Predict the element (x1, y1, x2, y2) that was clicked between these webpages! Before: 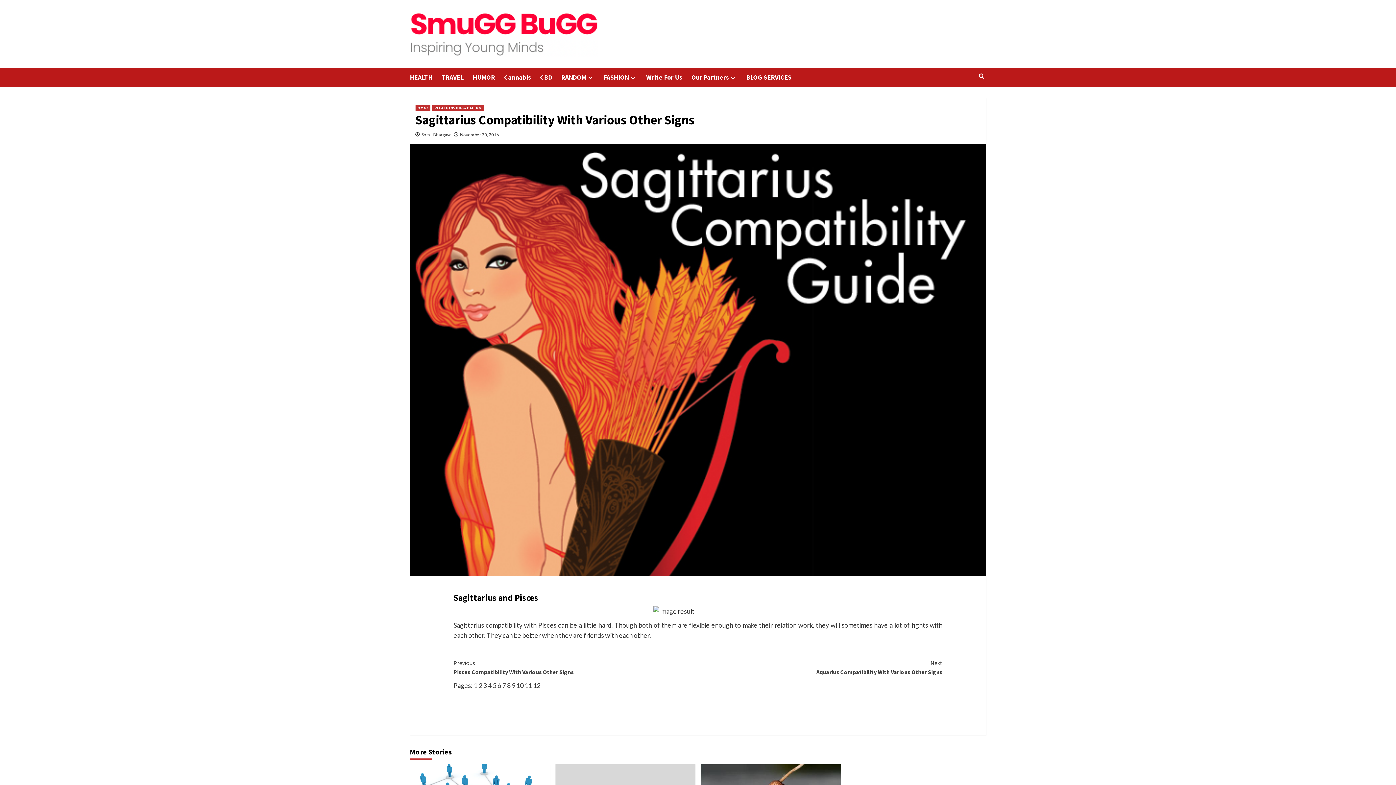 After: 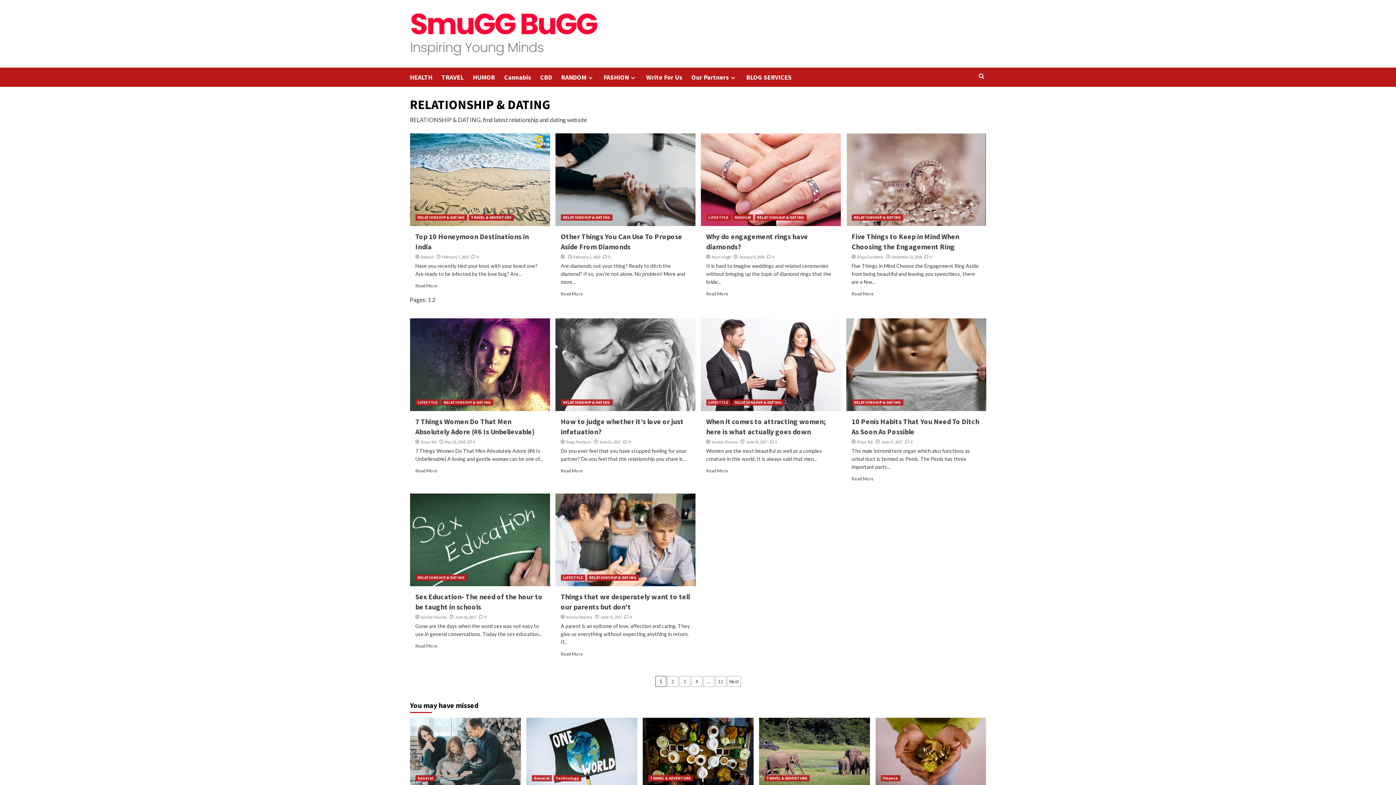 Action: bbox: (432, 104, 483, 111) label: RELATIONSHIP & DATING